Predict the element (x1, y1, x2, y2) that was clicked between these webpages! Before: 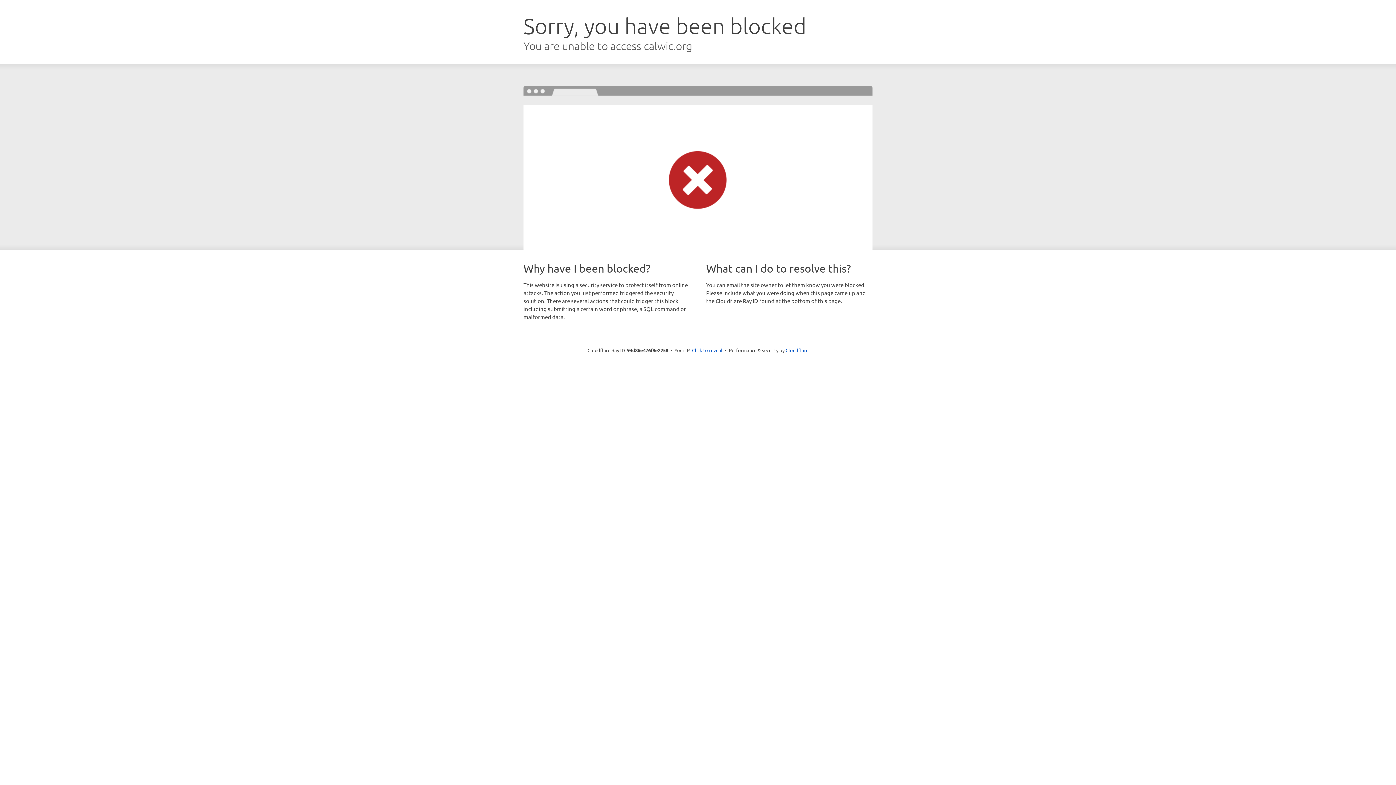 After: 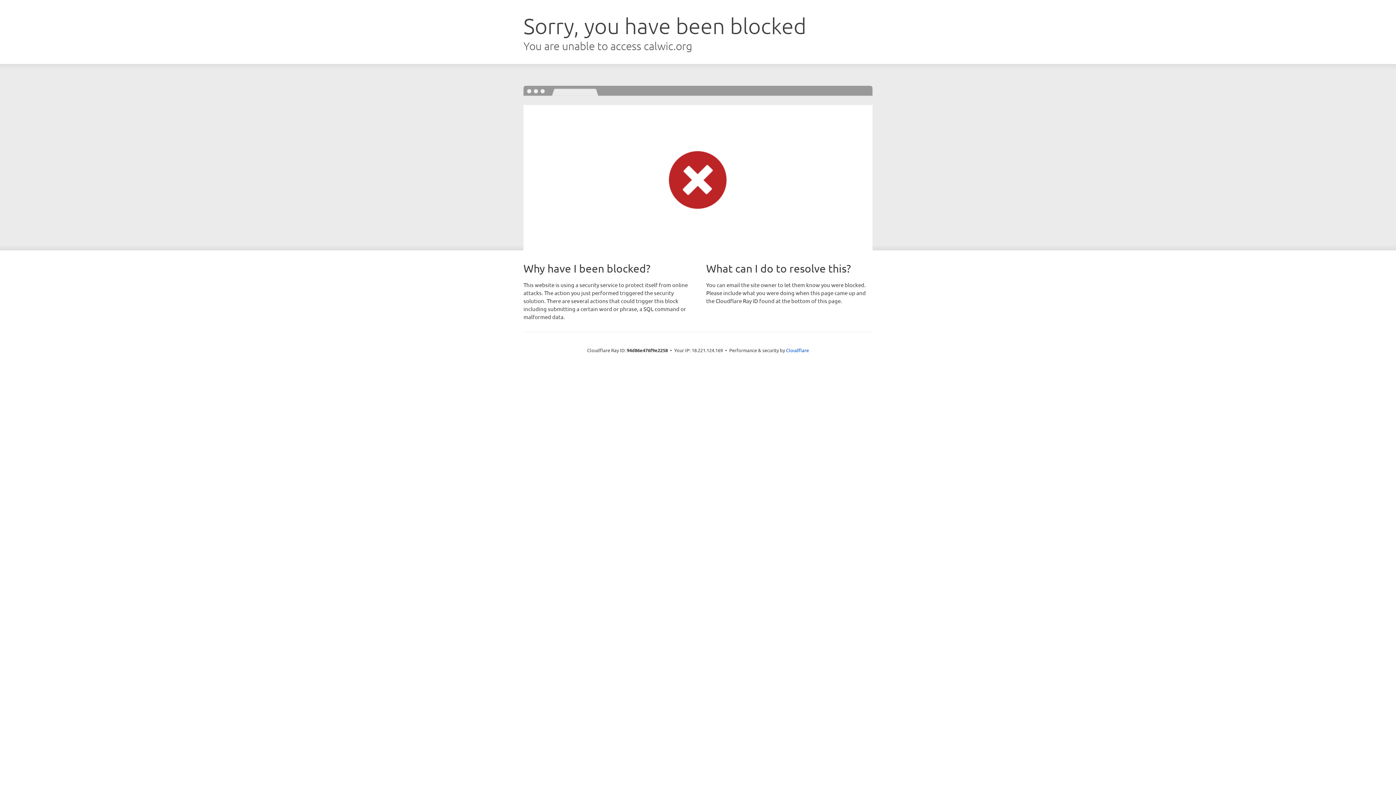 Action: bbox: (692, 346, 722, 353) label: Click to reveal